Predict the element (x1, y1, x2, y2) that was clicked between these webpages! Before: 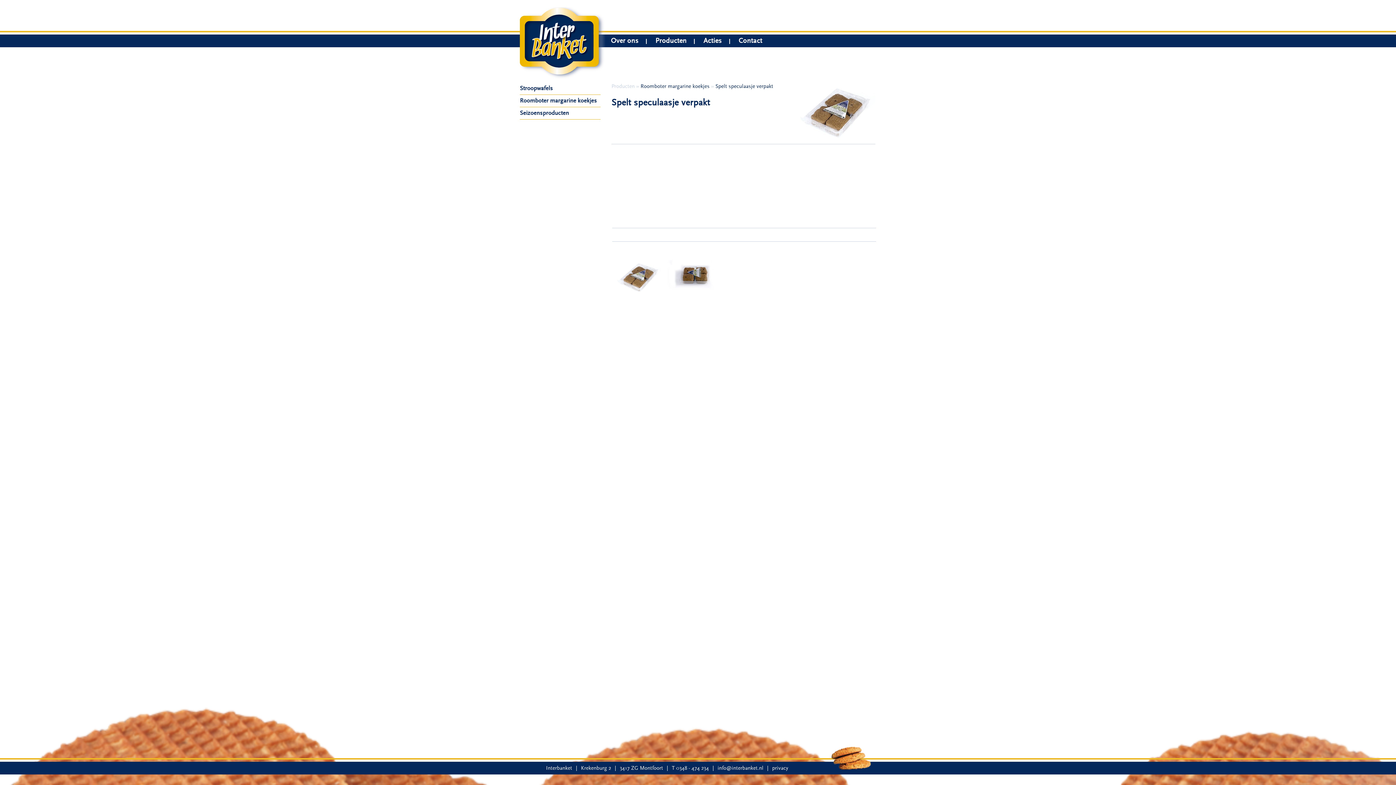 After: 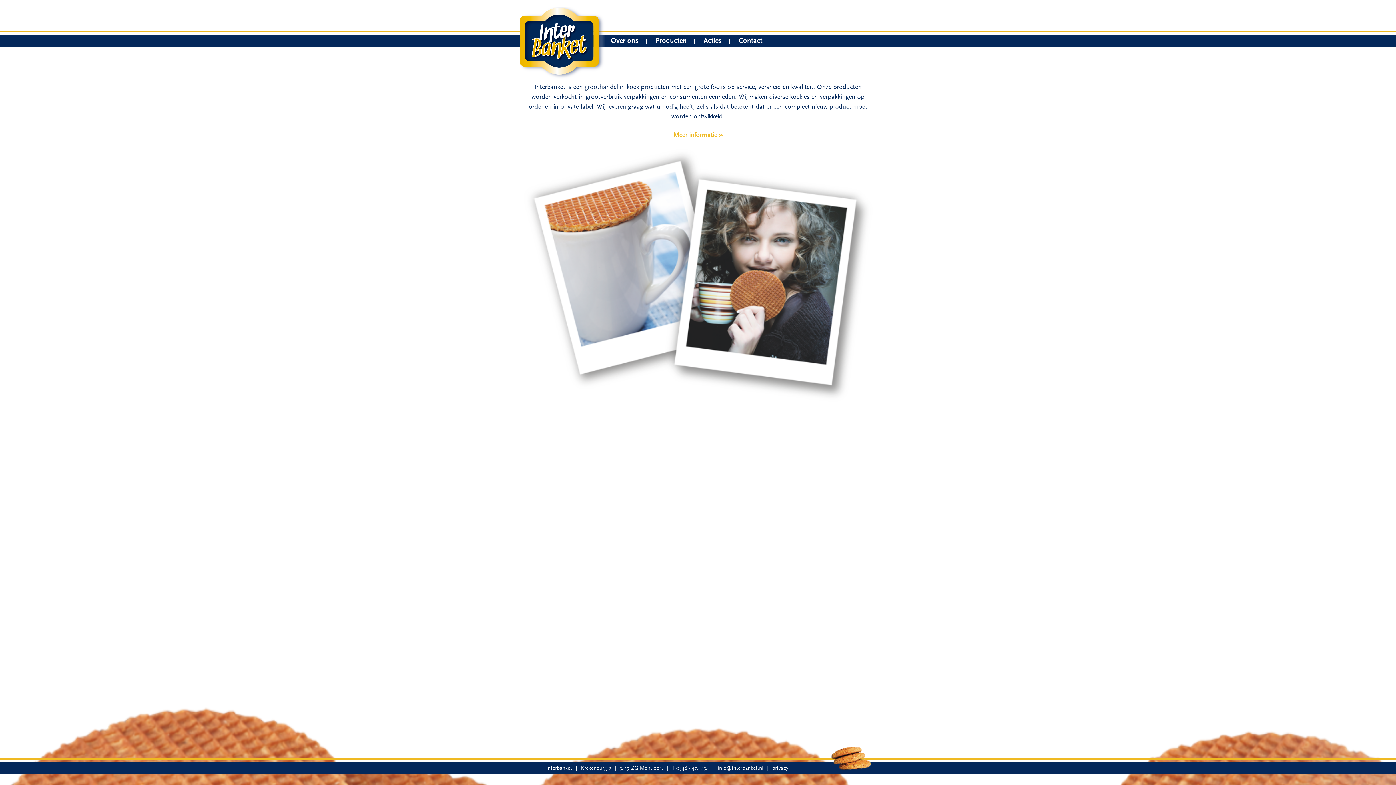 Action: bbox: (520, 7, 605, 82)